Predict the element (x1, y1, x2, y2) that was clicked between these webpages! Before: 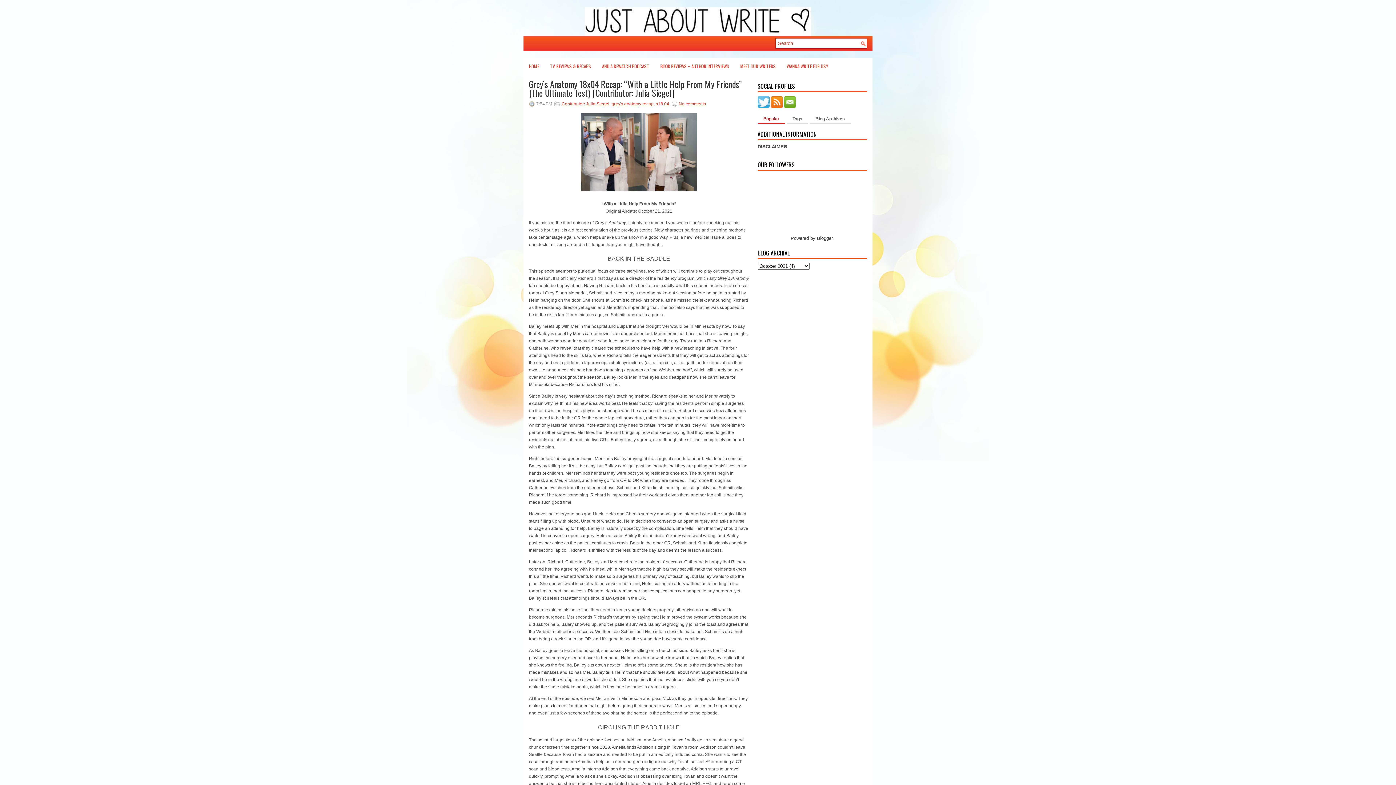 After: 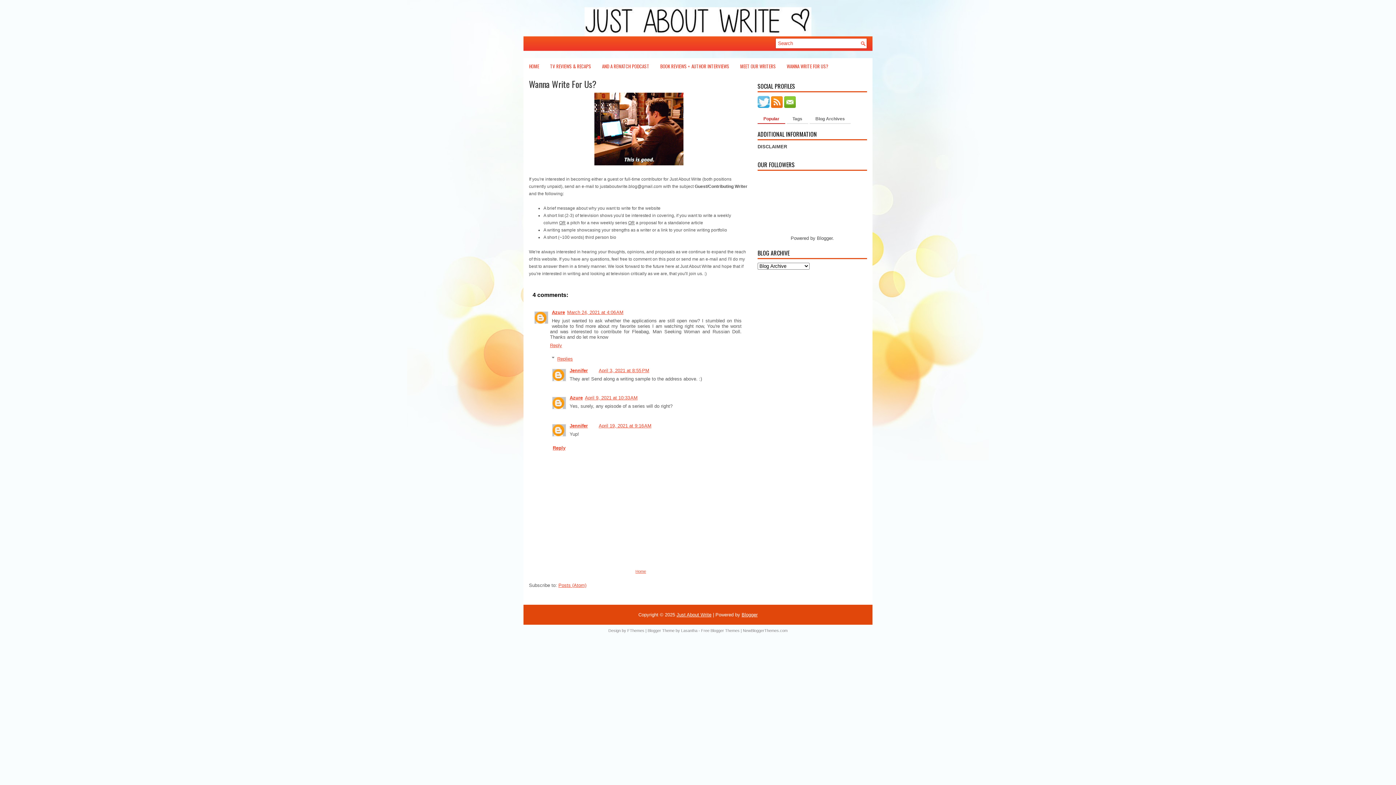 Action: label: WANNA WRITE FOR US? bbox: (781, 58, 834, 74)